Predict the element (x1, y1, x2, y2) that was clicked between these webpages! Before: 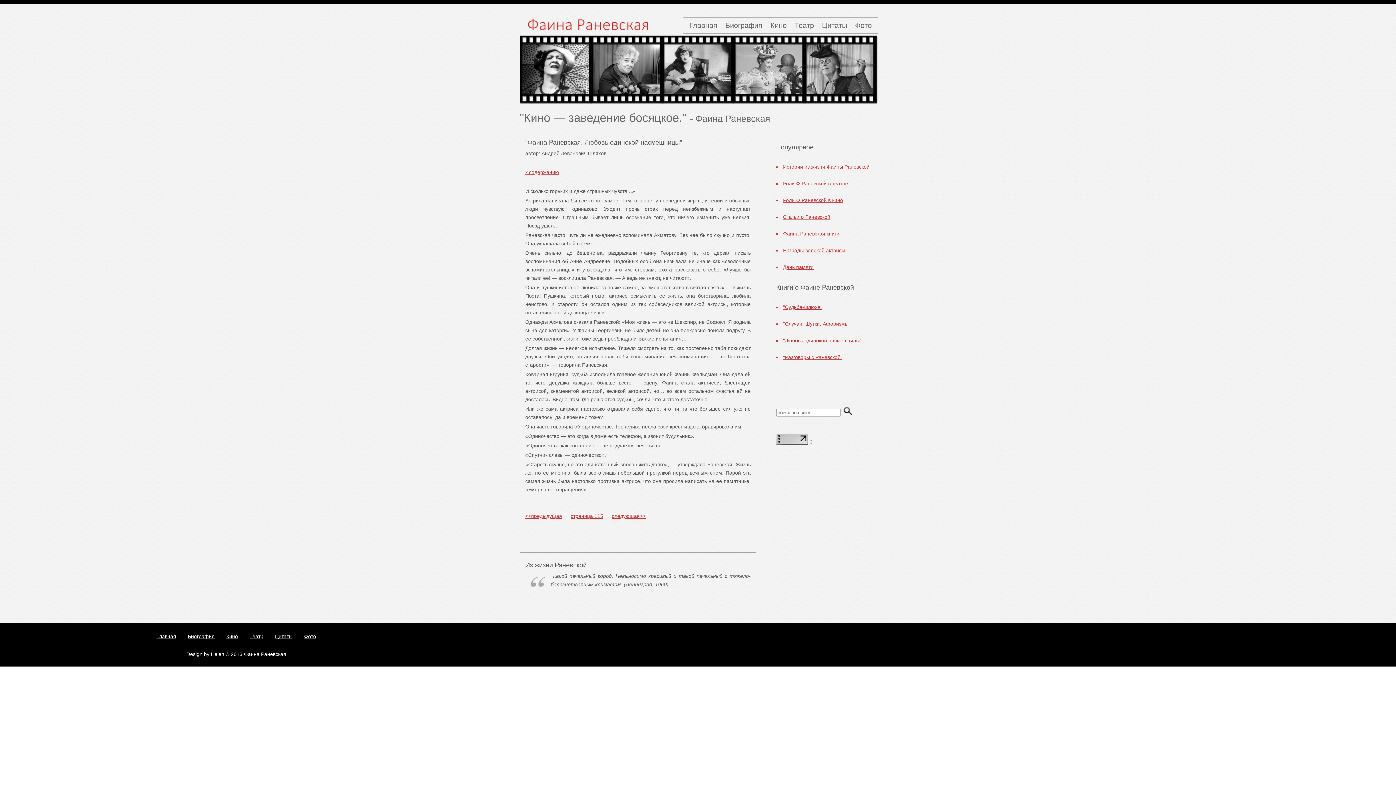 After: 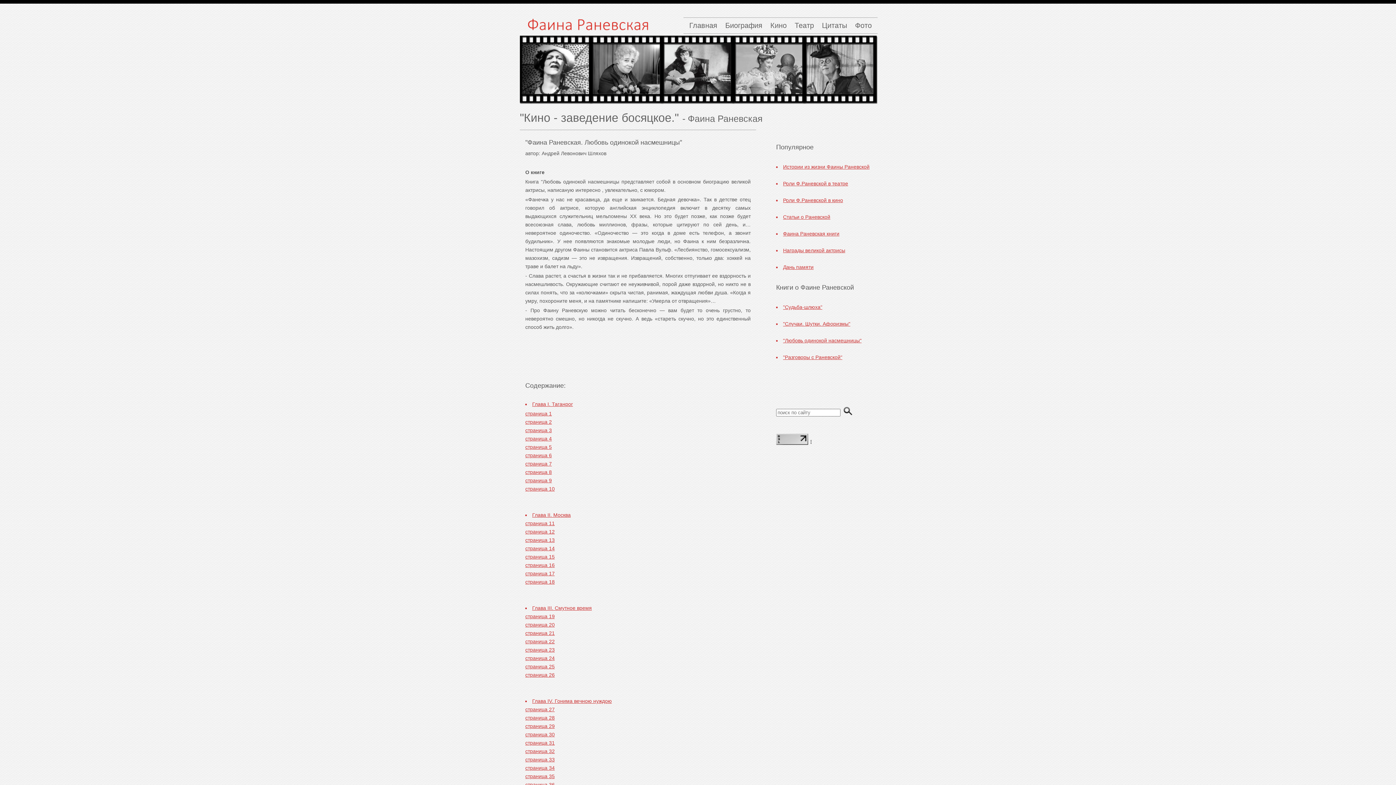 Action: label: к содержанию bbox: (525, 169, 559, 175)